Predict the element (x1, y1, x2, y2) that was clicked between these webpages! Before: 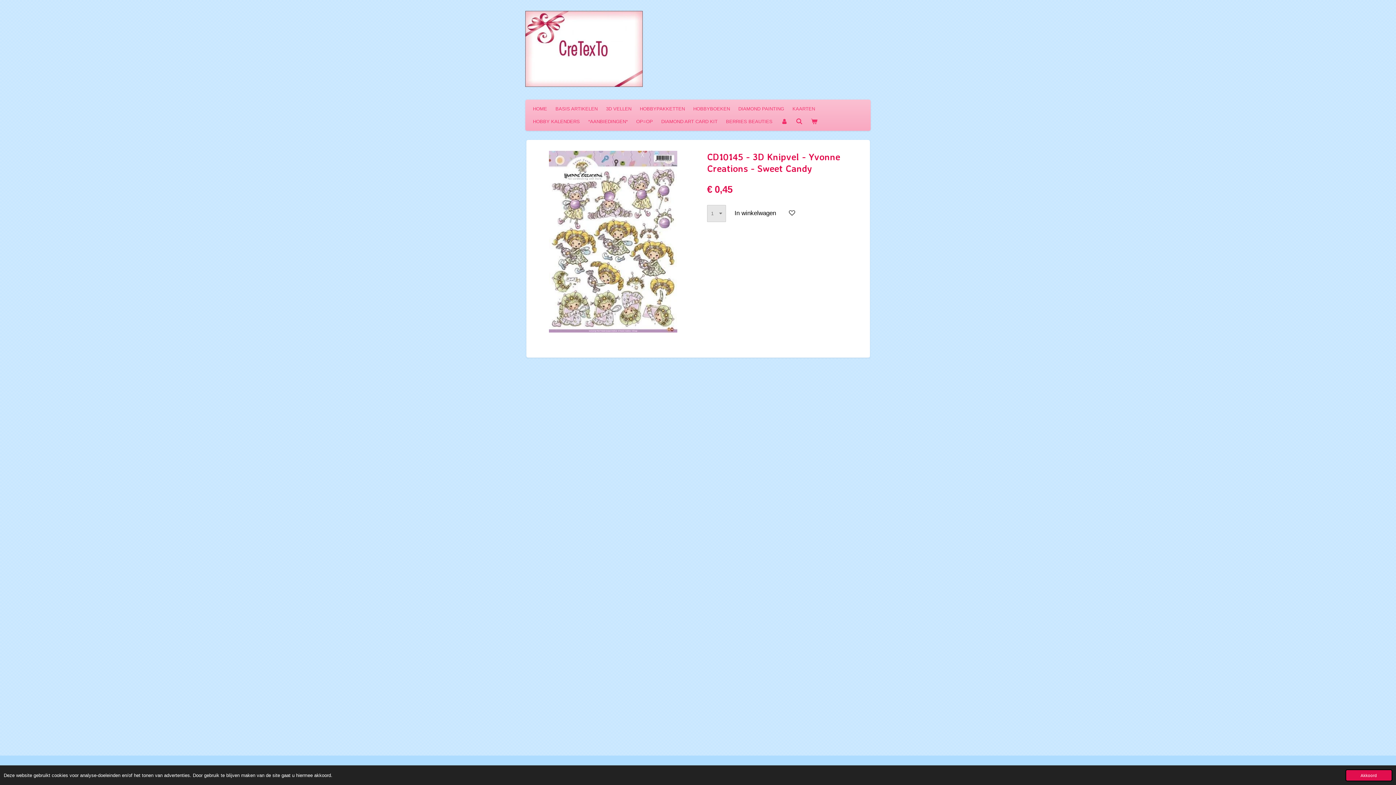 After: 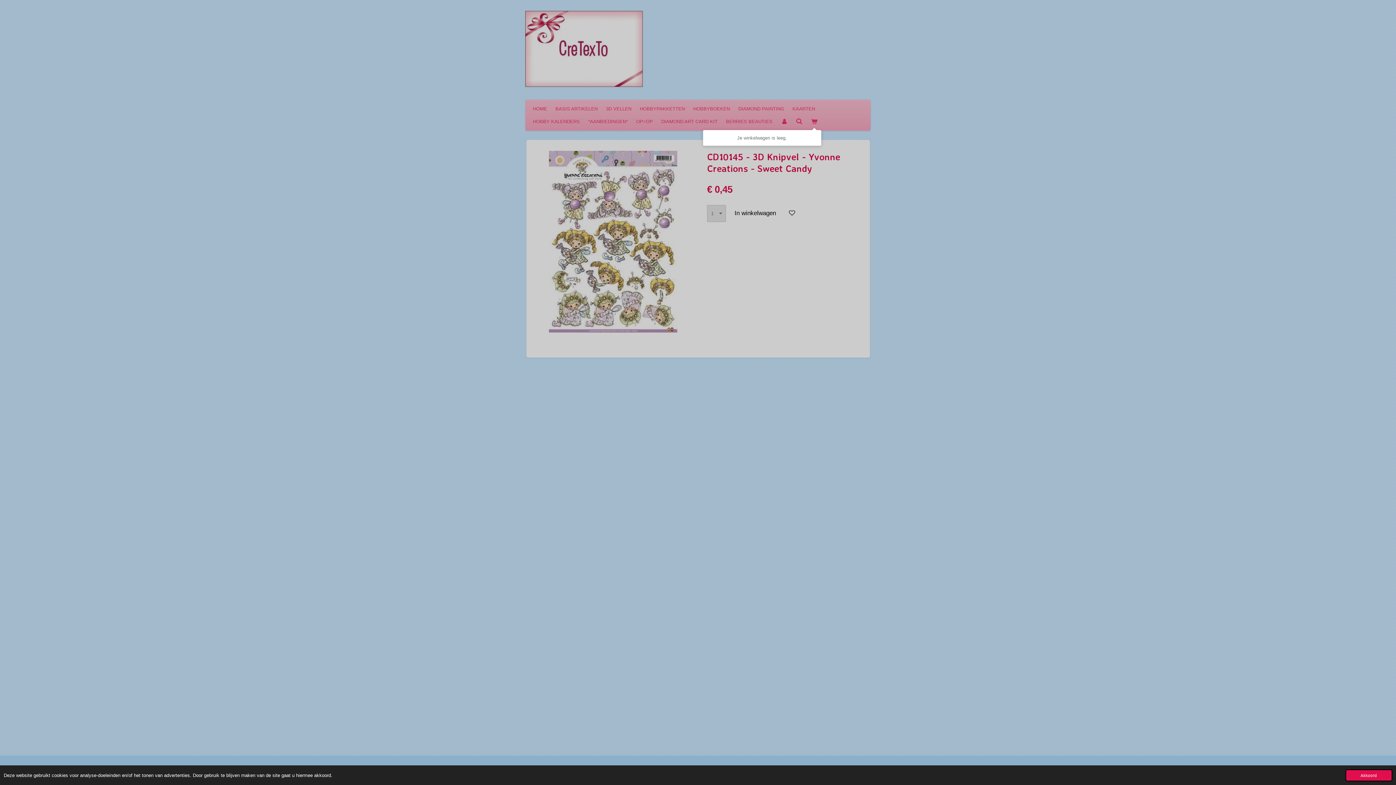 Action: bbox: (807, 115, 821, 127)